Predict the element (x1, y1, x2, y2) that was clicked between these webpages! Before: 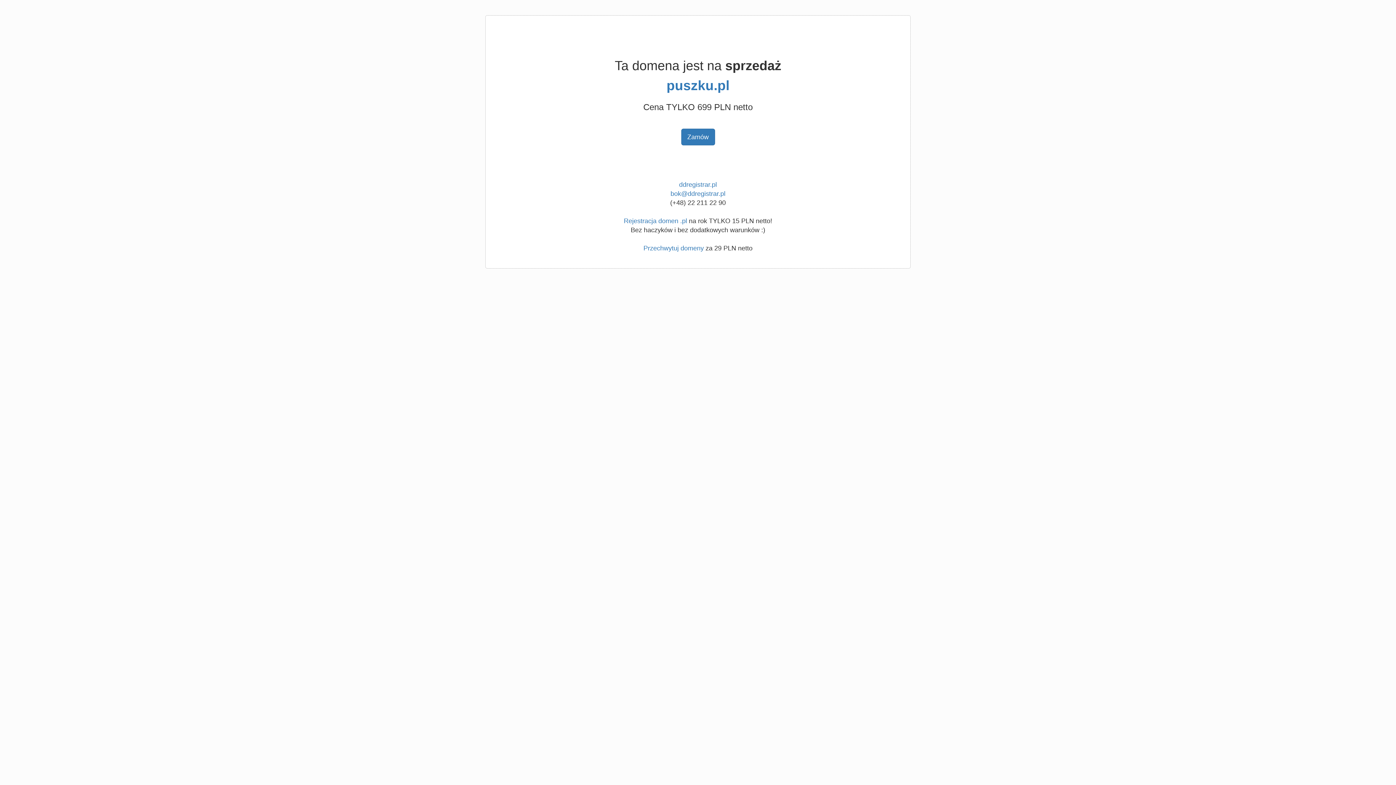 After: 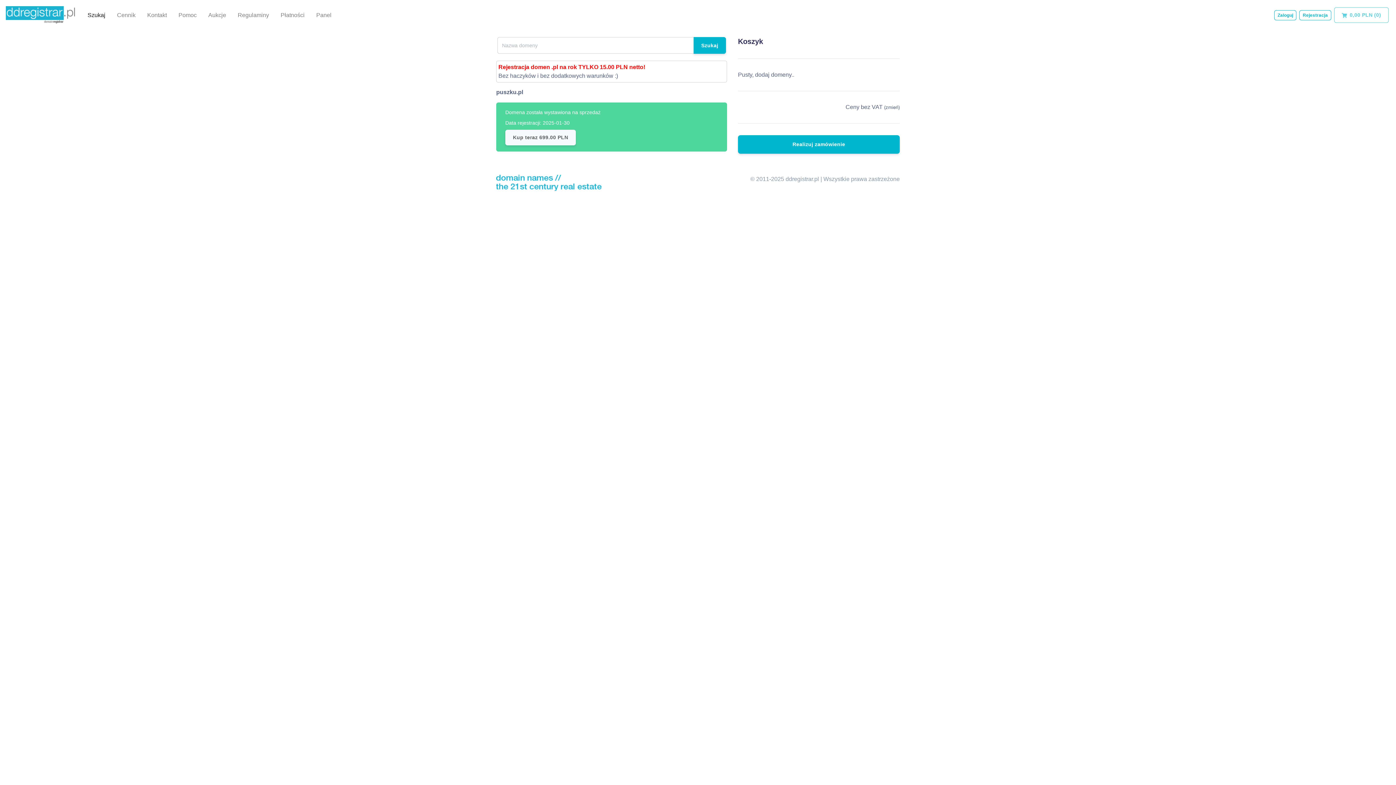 Action: label: Zamów bbox: (681, 128, 715, 145)